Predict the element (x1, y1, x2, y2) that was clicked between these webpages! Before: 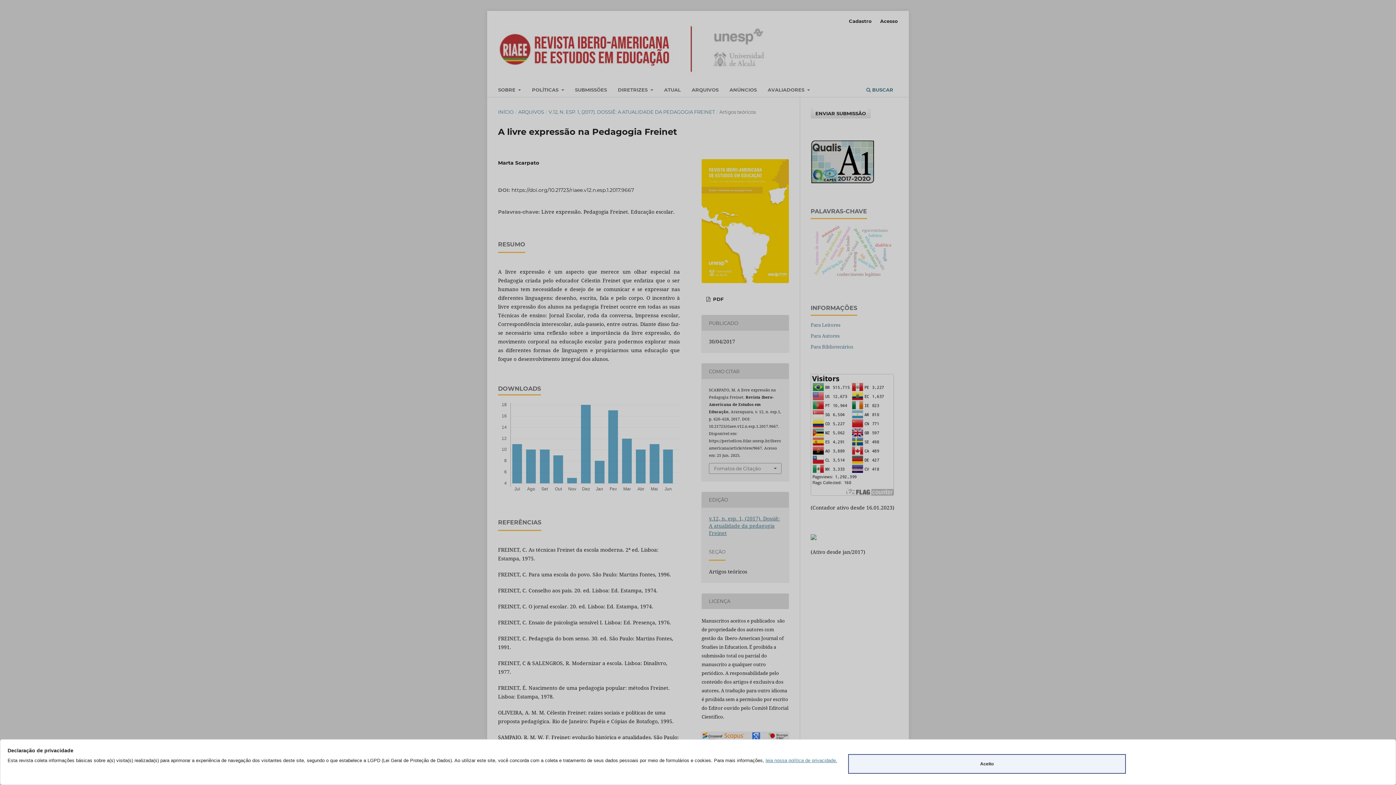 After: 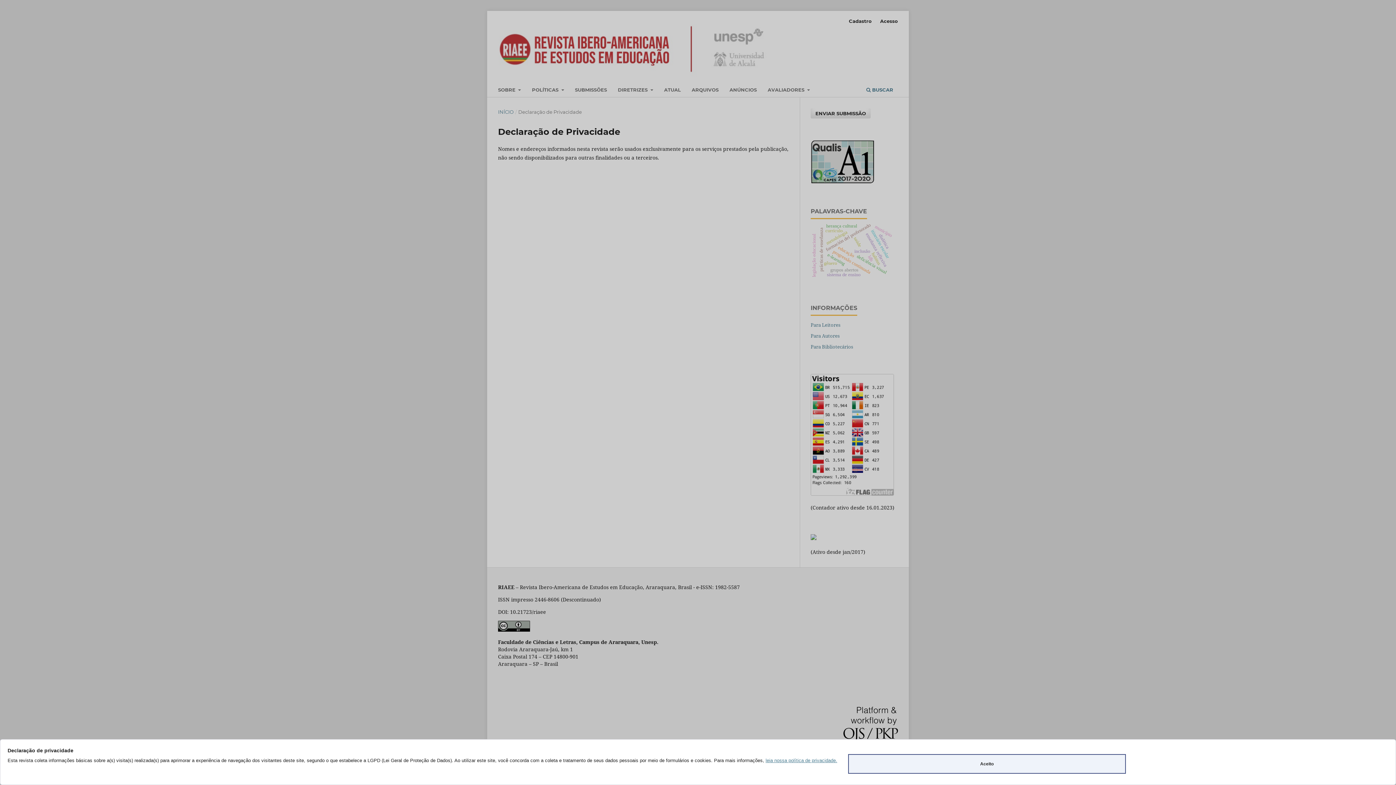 Action: label: leia nossa política de privacidade. bbox: (765, 758, 837, 763)